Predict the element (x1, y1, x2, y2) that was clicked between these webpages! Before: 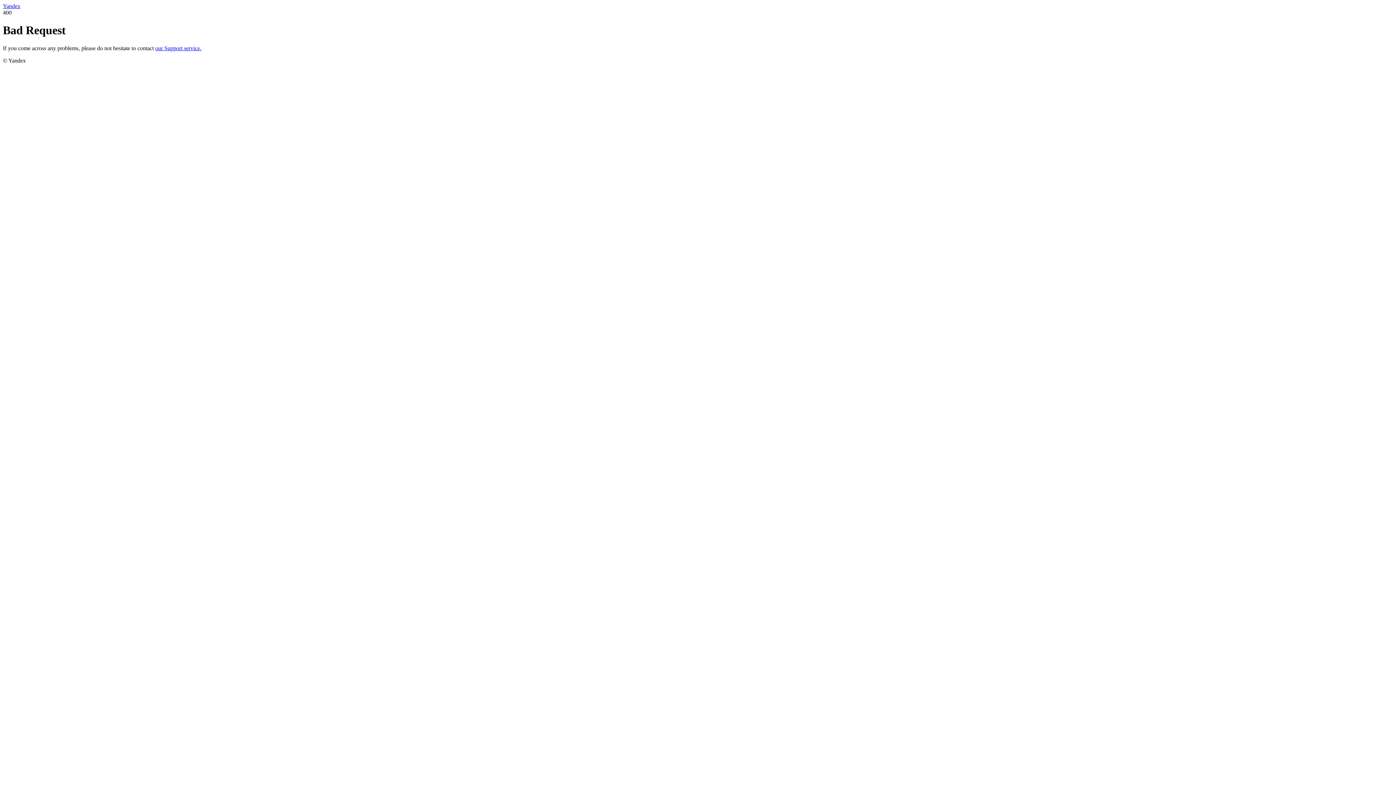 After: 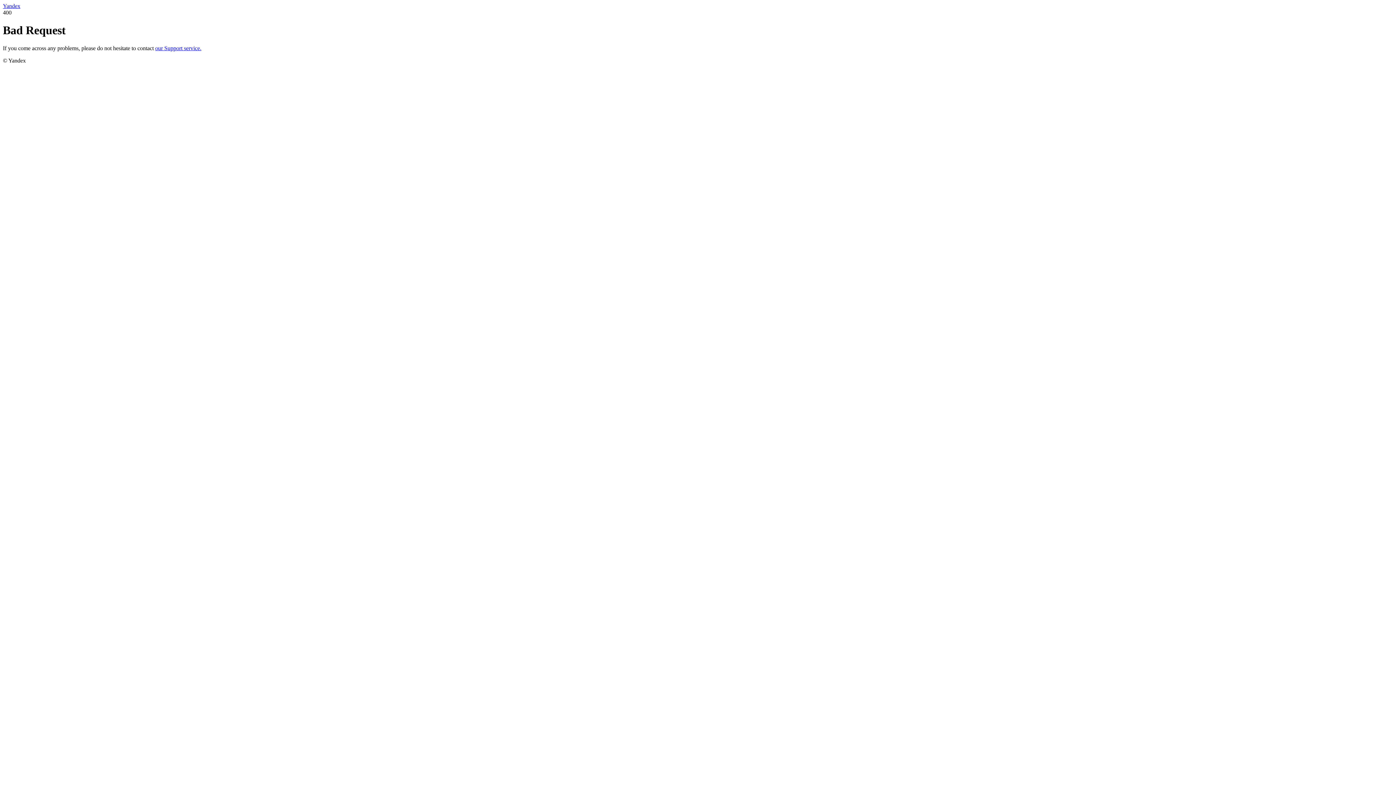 Action: label: our Support service. bbox: (155, 45, 201, 51)